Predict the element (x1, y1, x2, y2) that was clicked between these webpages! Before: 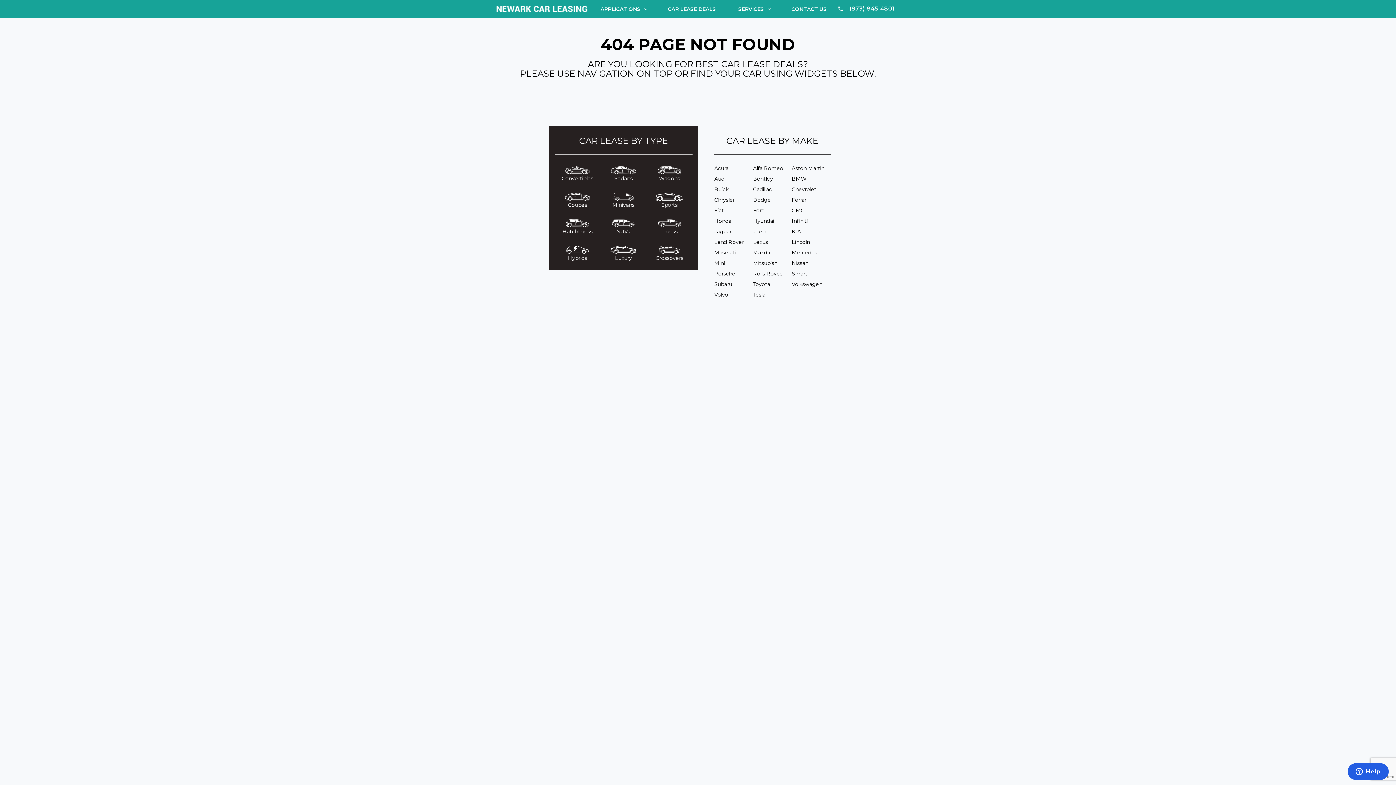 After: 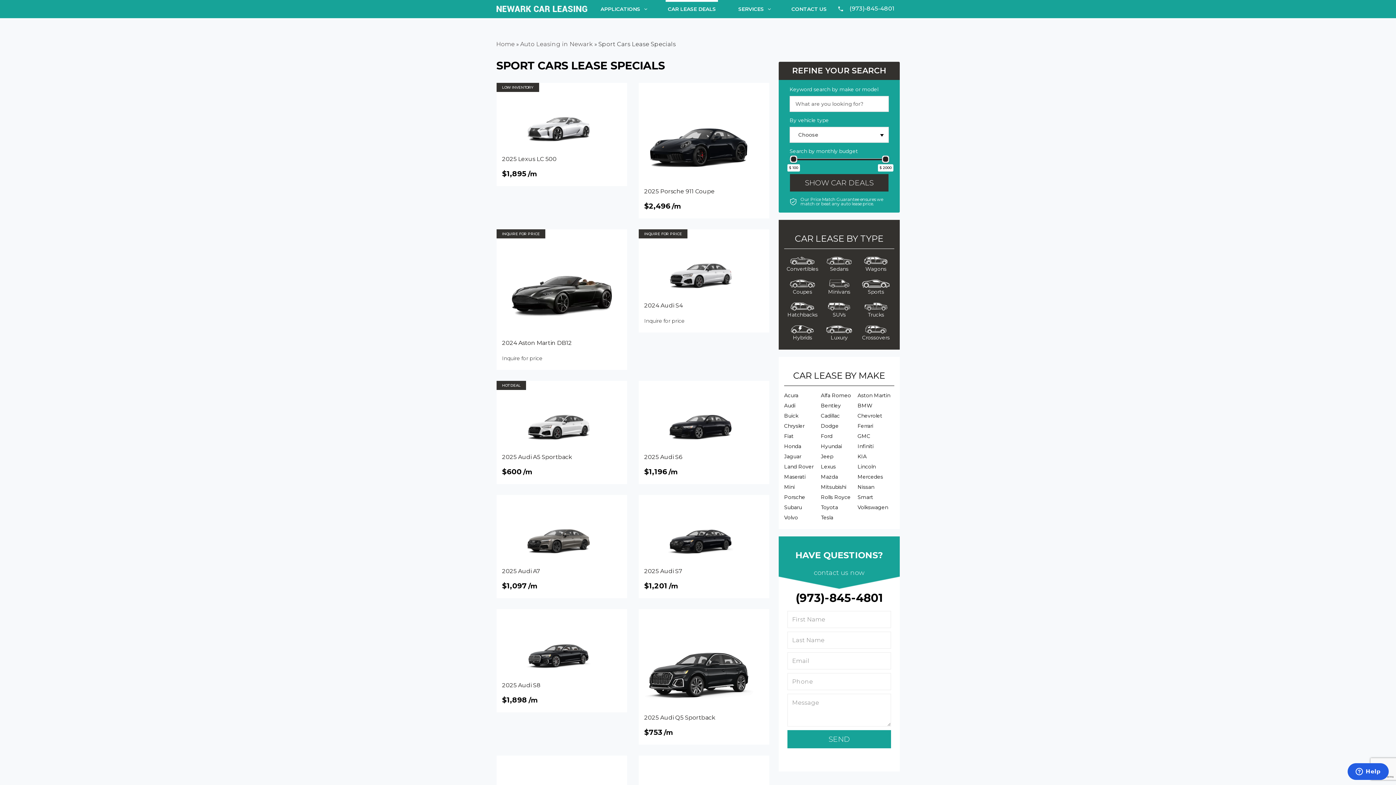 Action: bbox: (647, 190, 692, 209) label: Sports